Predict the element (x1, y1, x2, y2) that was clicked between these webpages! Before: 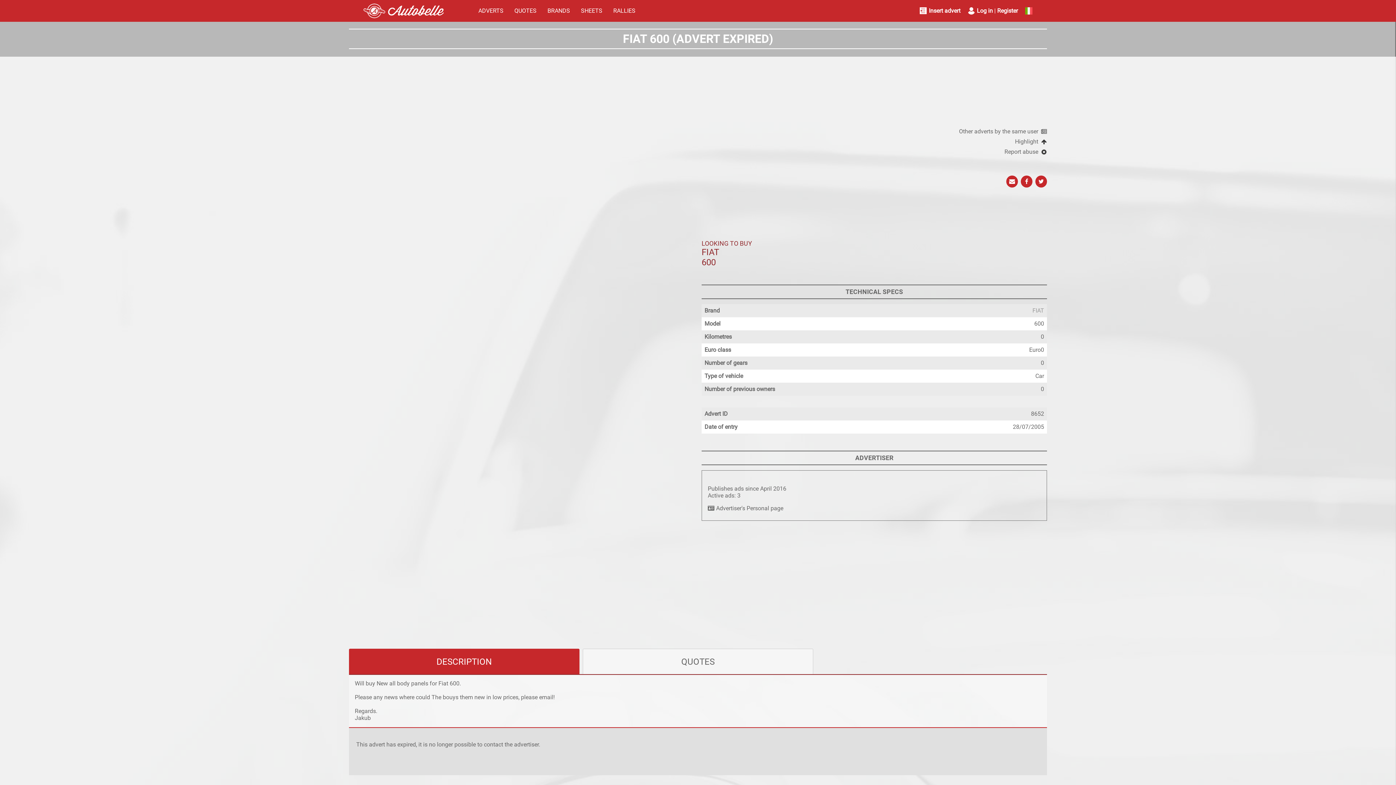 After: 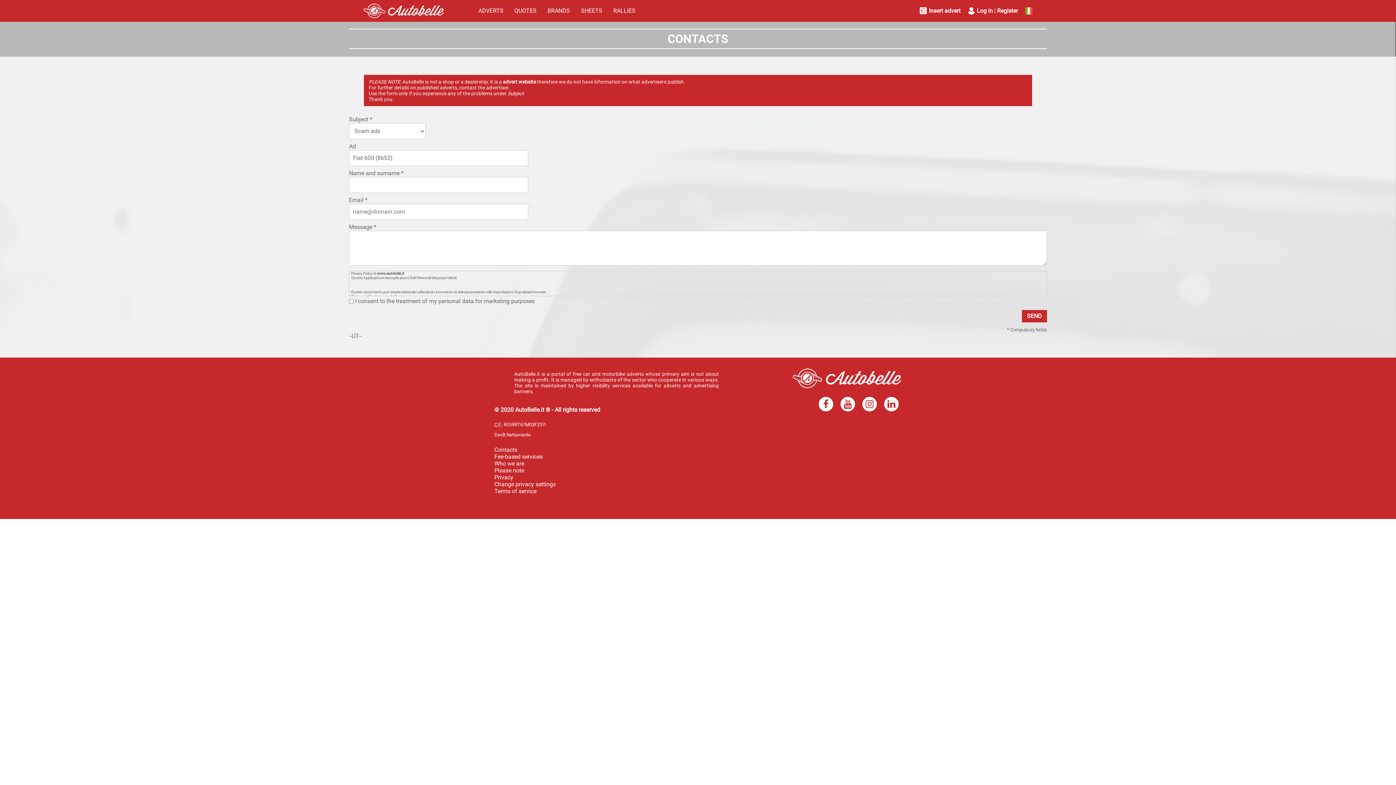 Action: label: Report abuse bbox: (1004, 146, 1047, 157)